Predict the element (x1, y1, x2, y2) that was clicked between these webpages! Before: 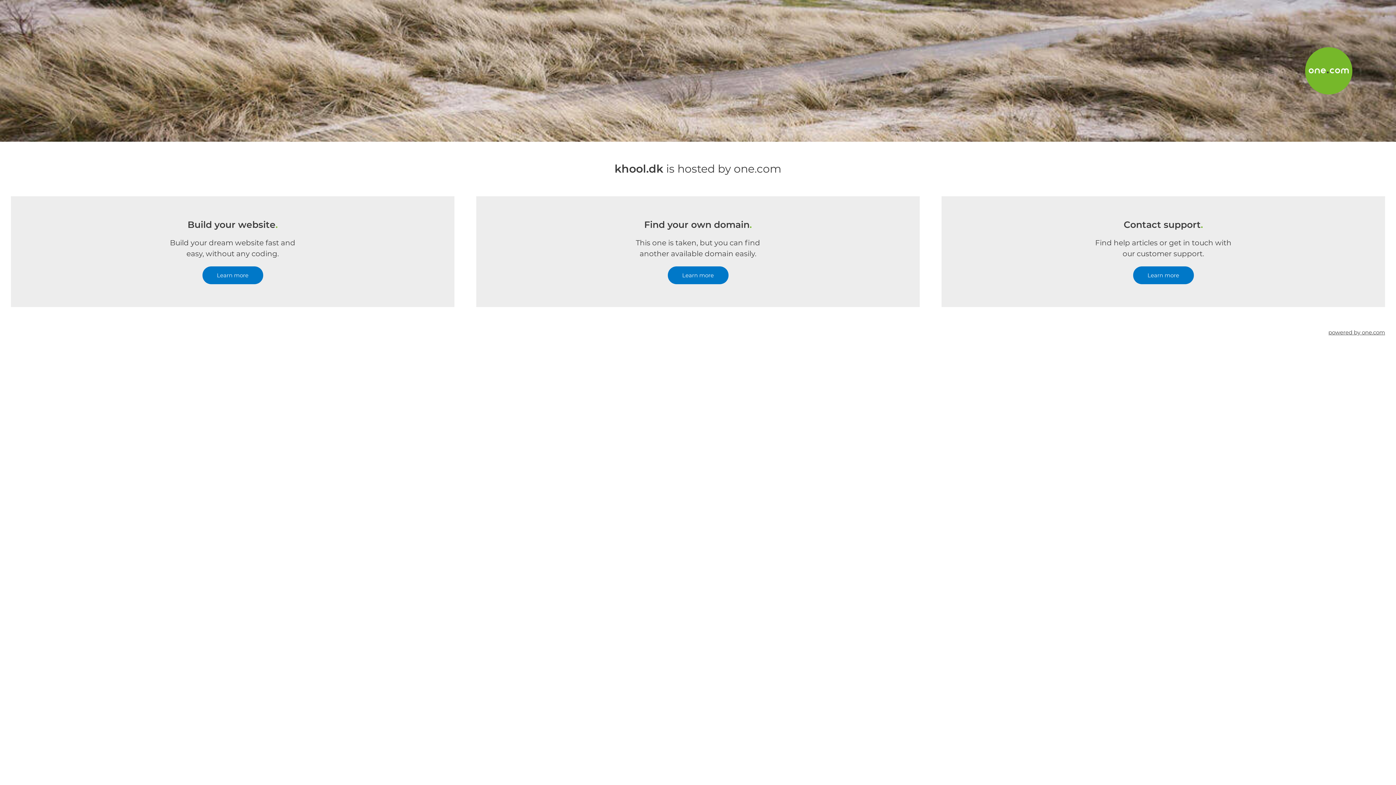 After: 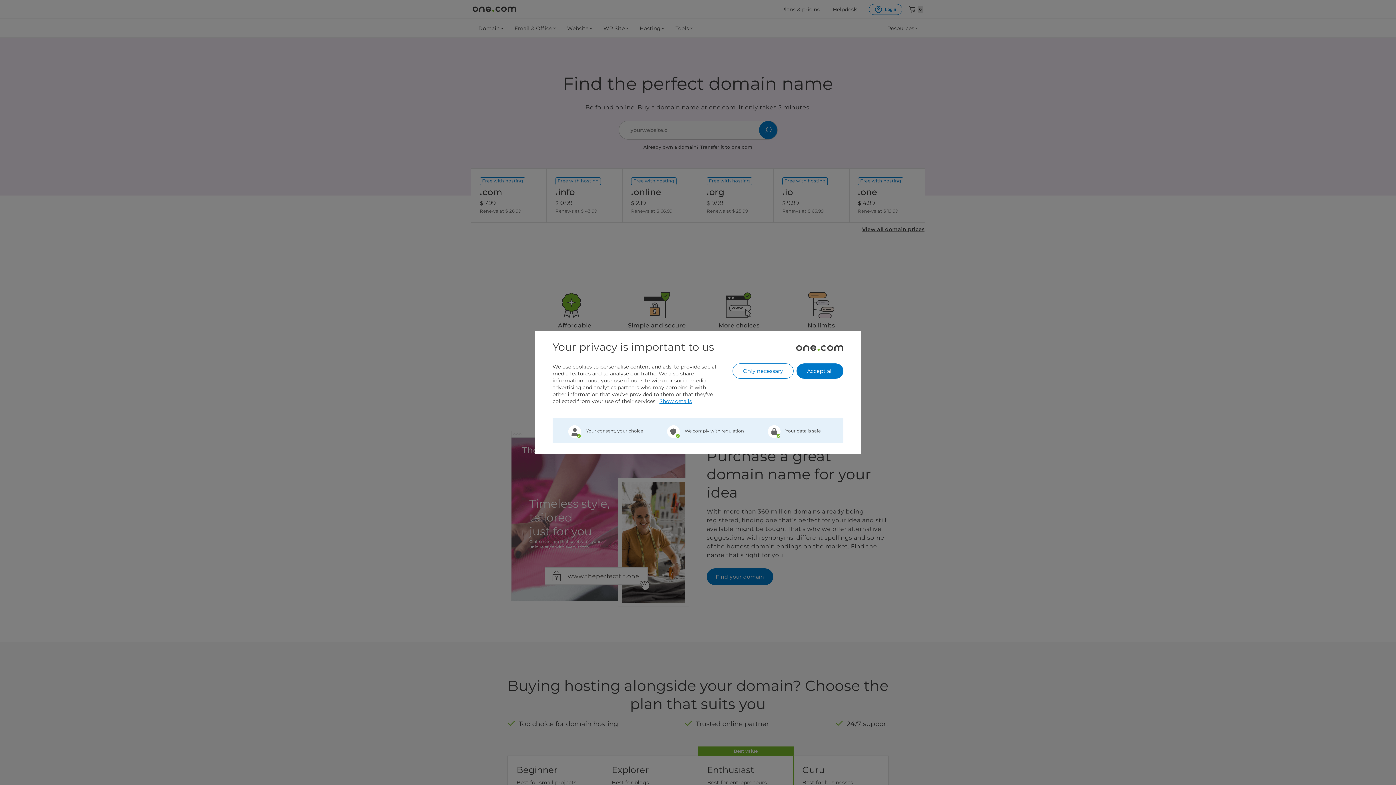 Action: label: Learn more bbox: (667, 266, 728, 284)